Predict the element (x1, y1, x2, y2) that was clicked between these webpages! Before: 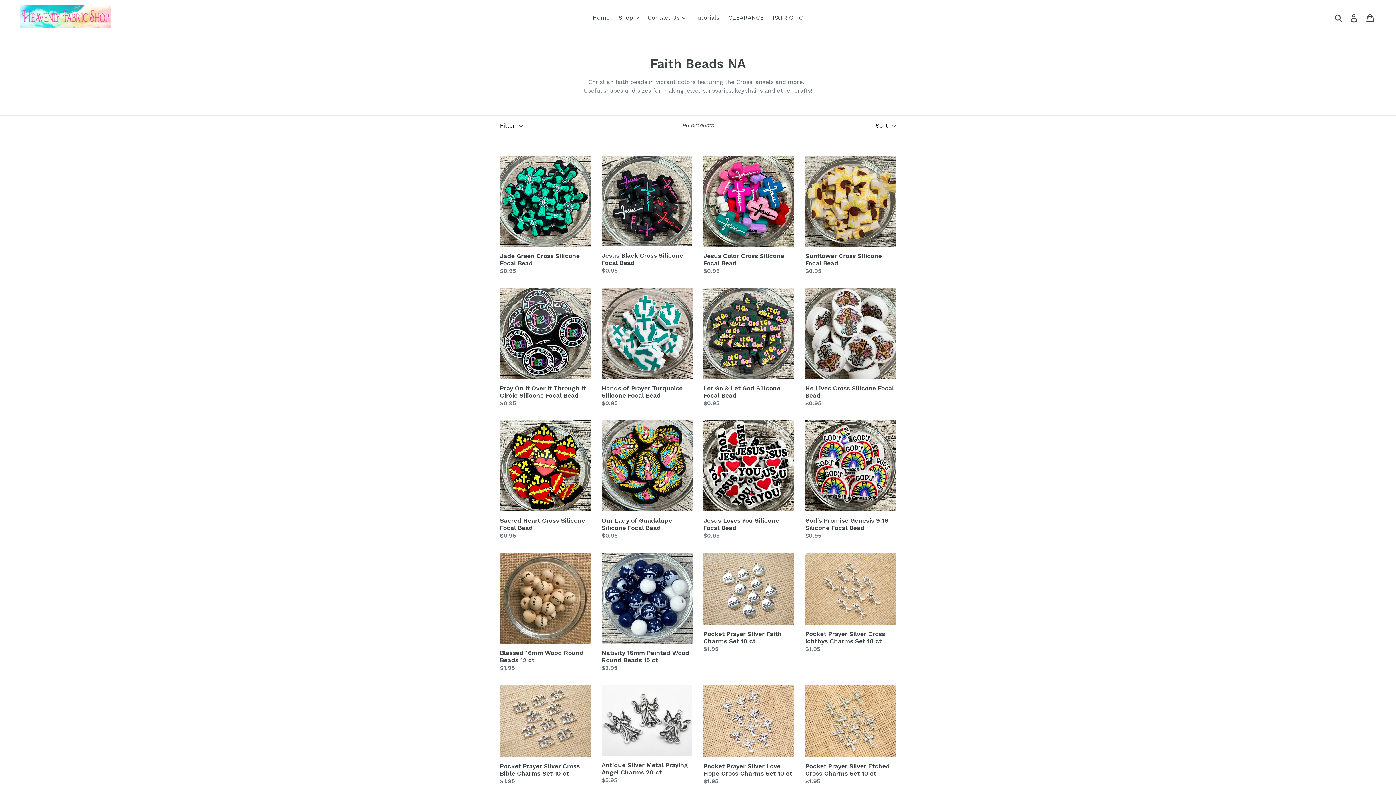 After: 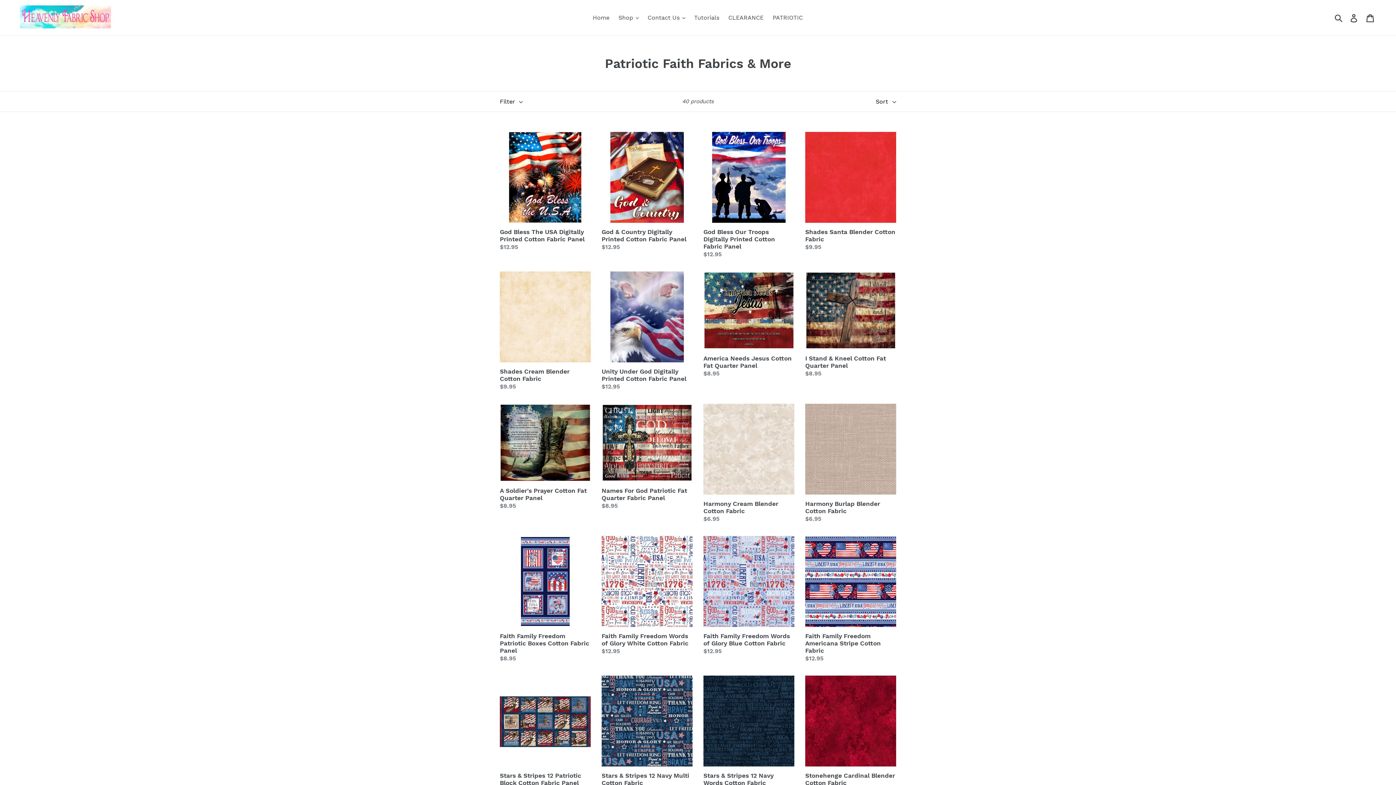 Action: label: PATRIOTIC bbox: (769, 12, 806, 23)